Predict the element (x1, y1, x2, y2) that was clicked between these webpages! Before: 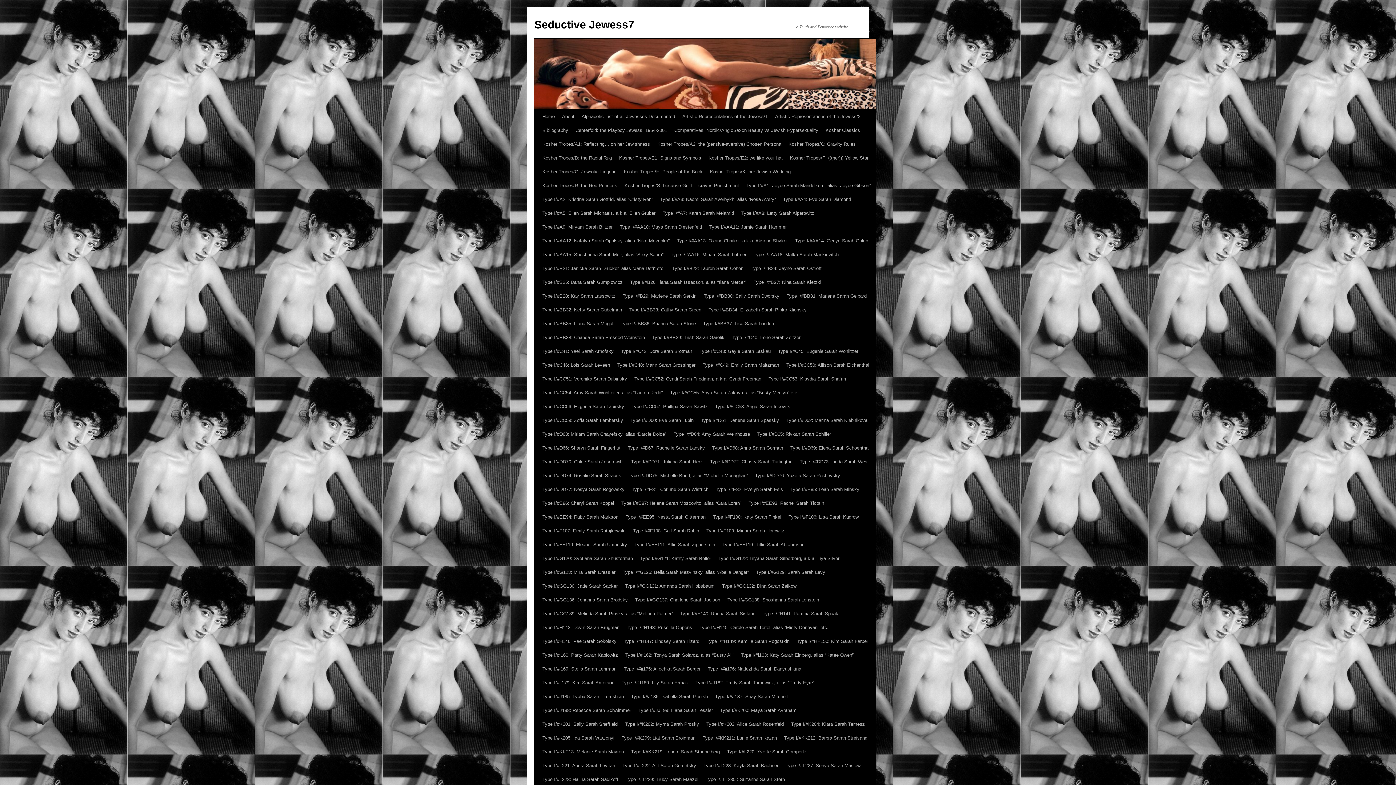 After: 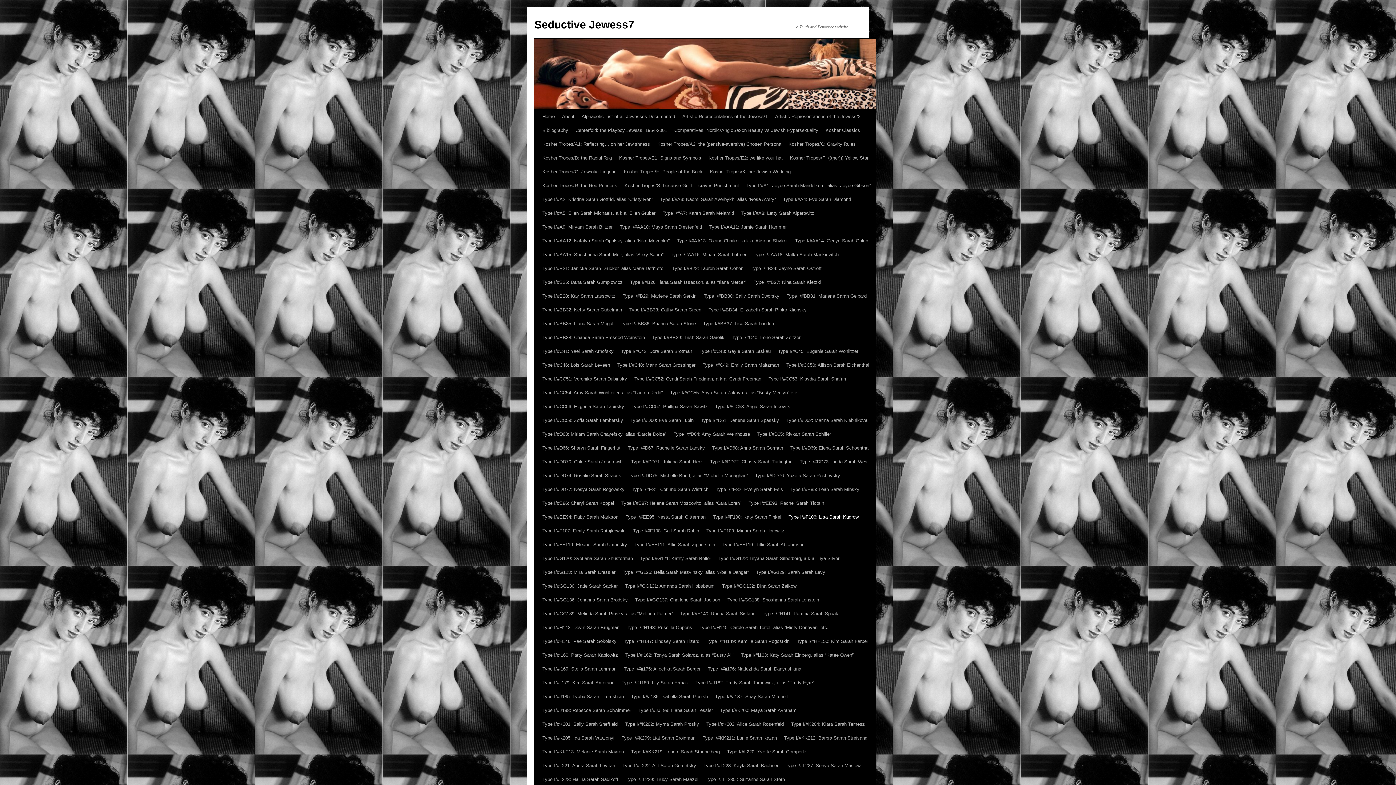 Action: bbox: (785, 510, 862, 524) label: Type I/#F106: Lisa Sarah Kudrow